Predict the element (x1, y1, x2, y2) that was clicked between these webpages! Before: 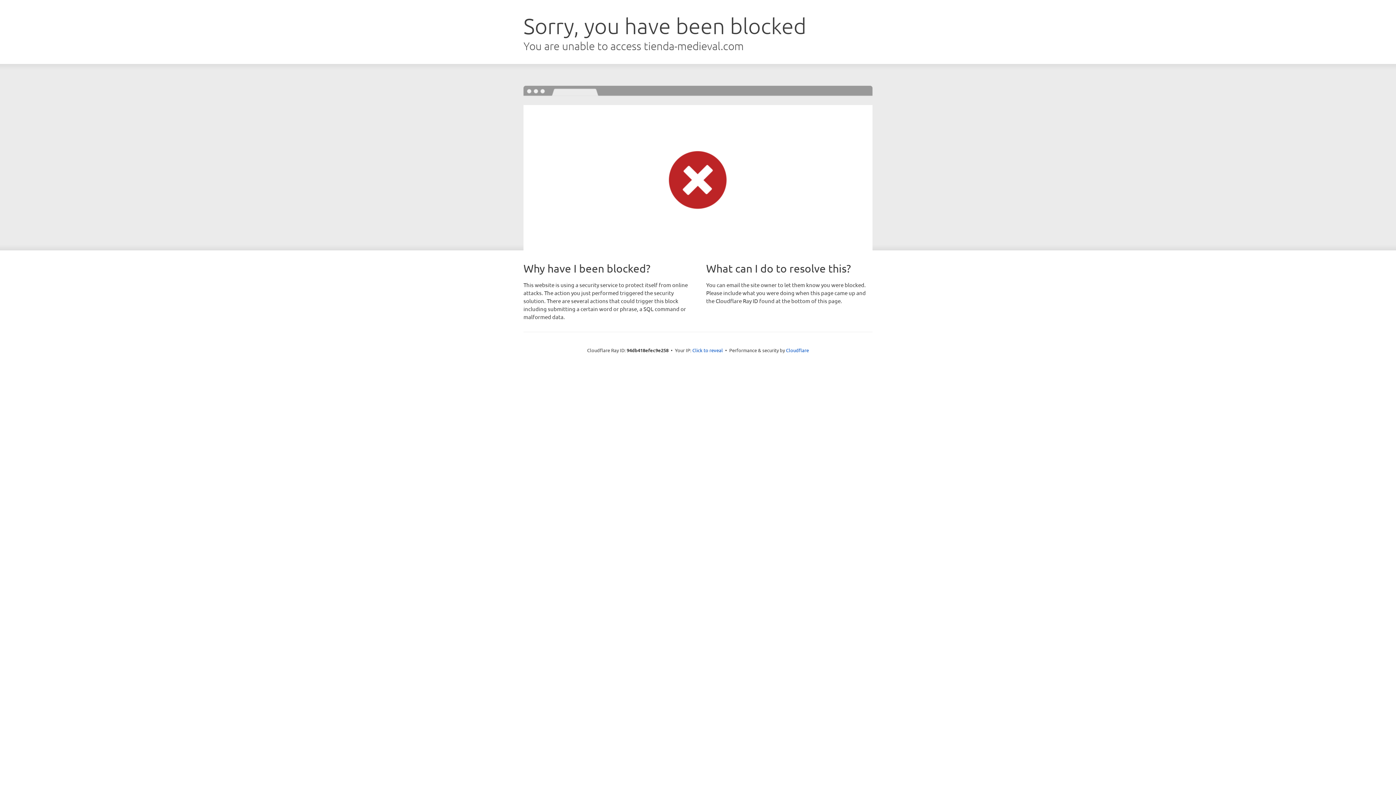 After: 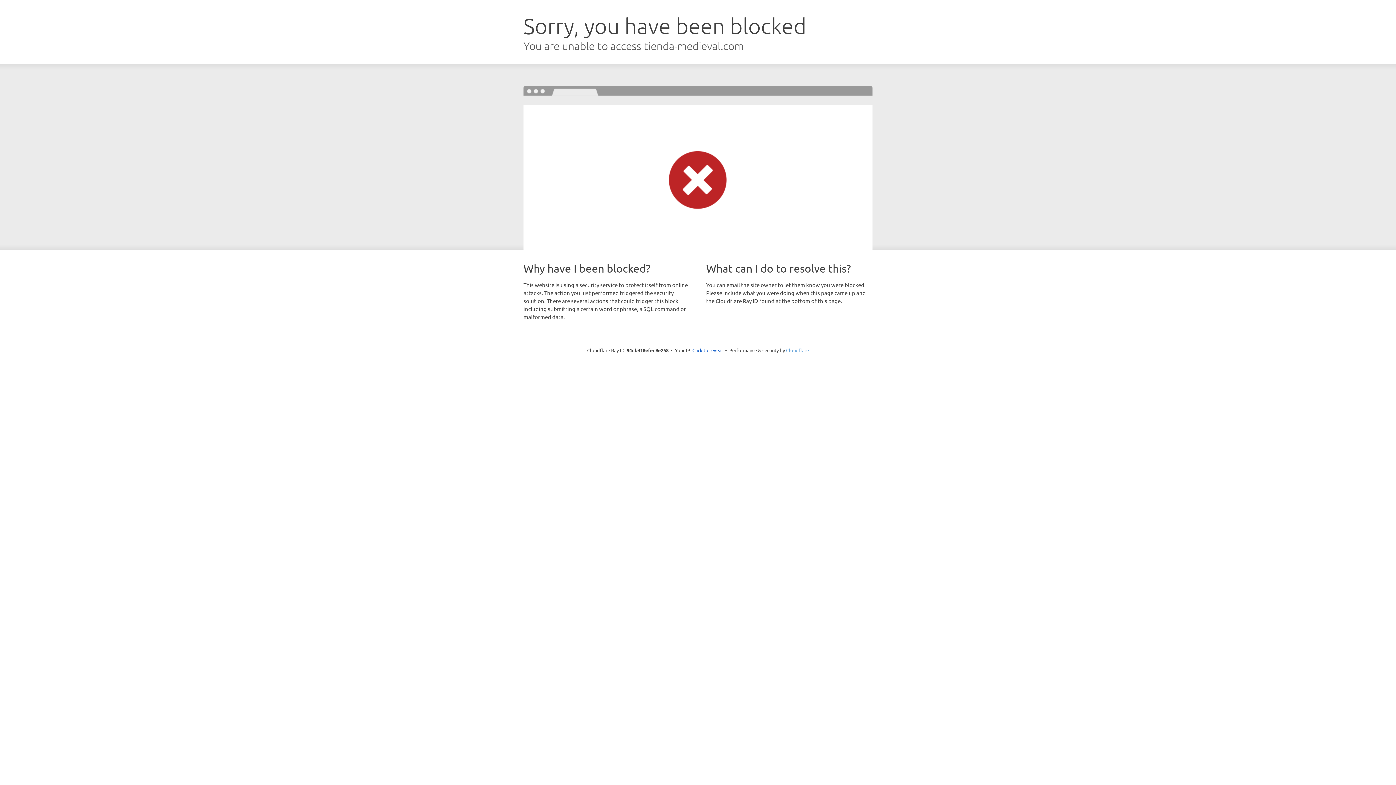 Action: bbox: (786, 347, 809, 353) label: Cloudflare